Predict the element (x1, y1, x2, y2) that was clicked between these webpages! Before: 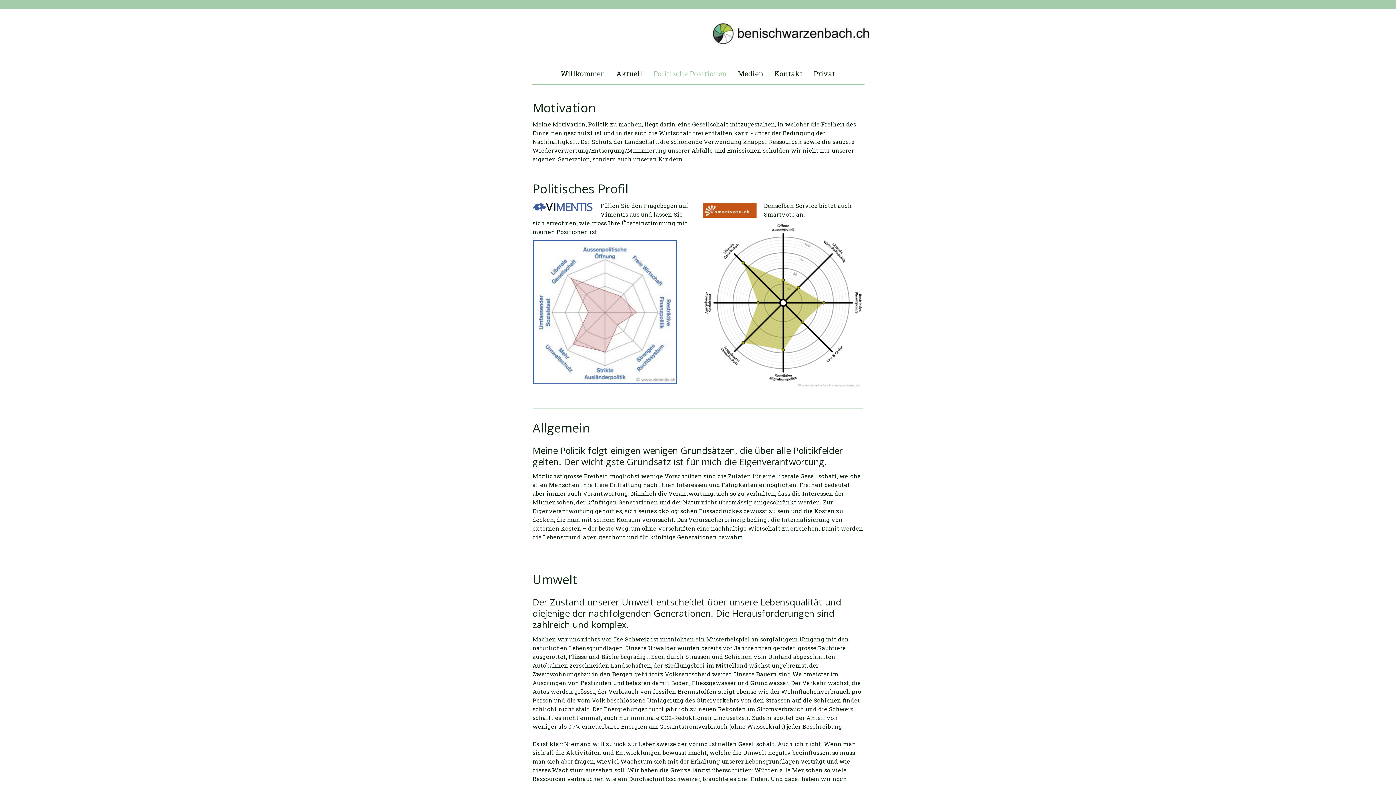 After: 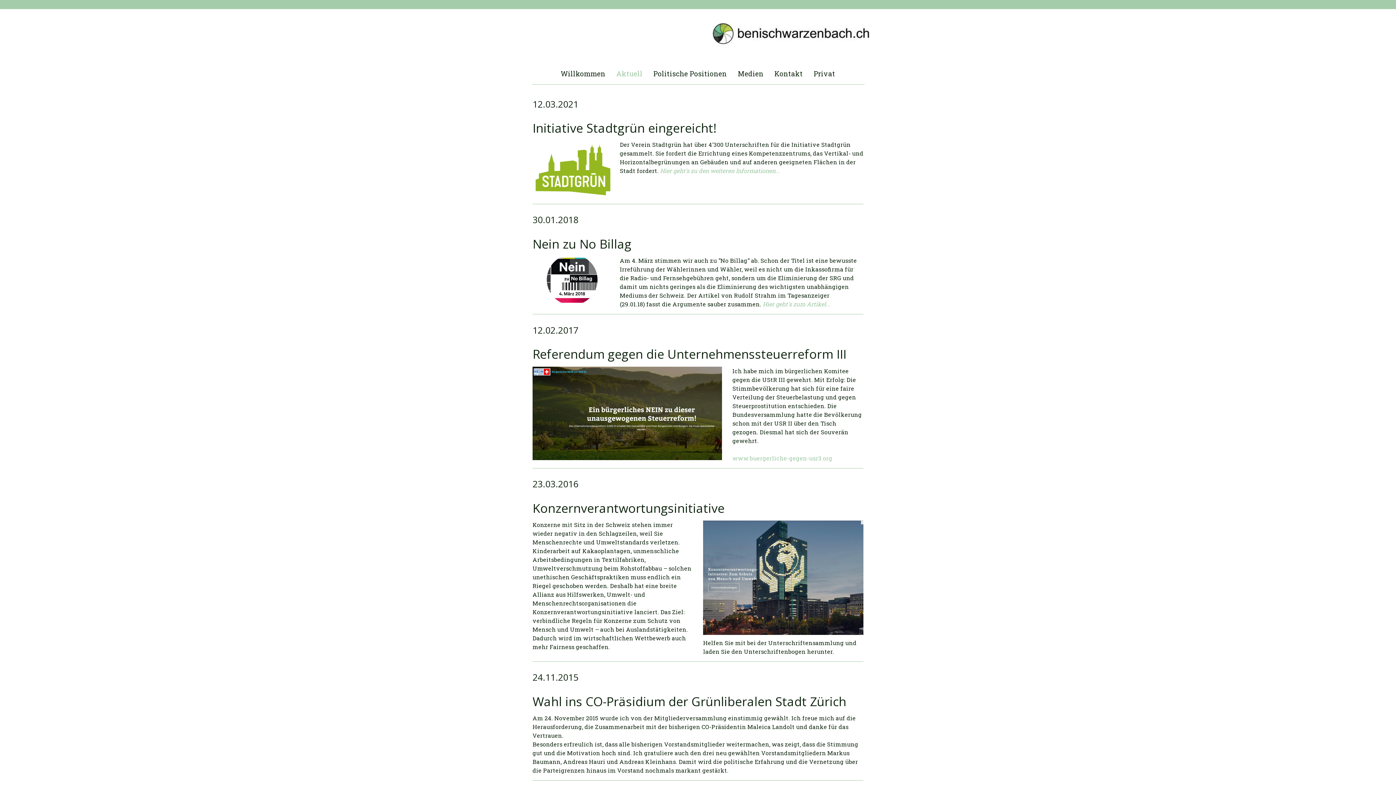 Action: bbox: (611, 63, 648, 84) label: Aktuell